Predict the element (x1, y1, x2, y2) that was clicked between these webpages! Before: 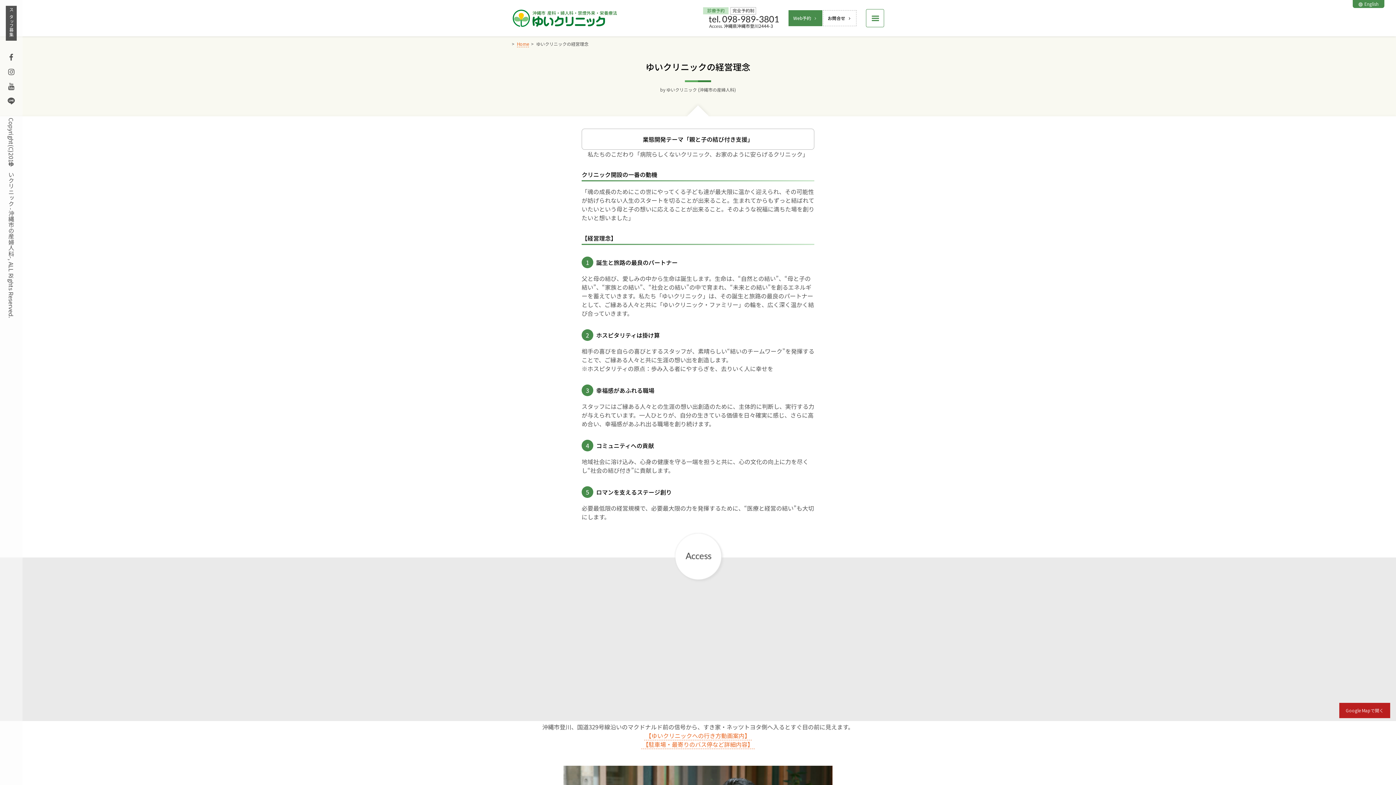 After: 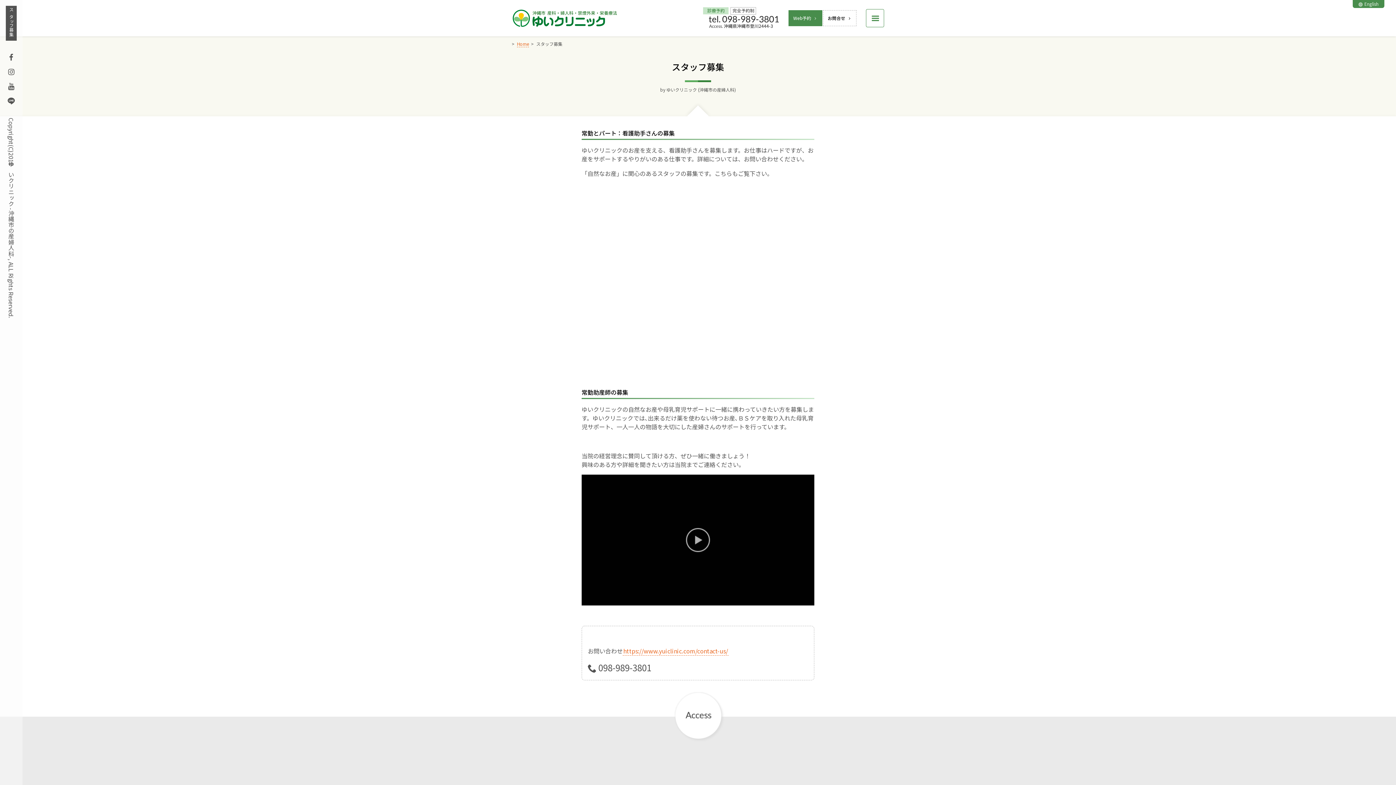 Action: label: スタッフ募集 bbox: (5, 5, 16, 40)